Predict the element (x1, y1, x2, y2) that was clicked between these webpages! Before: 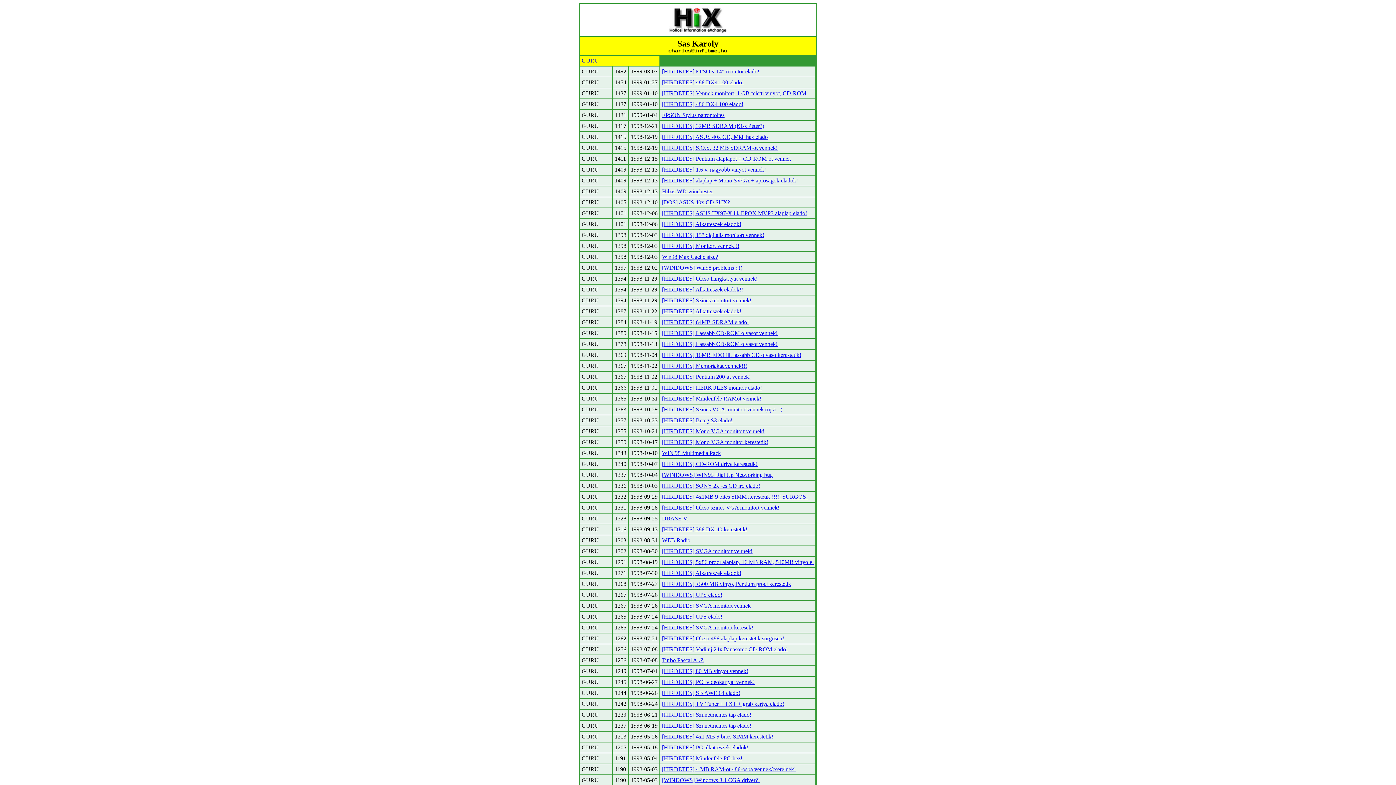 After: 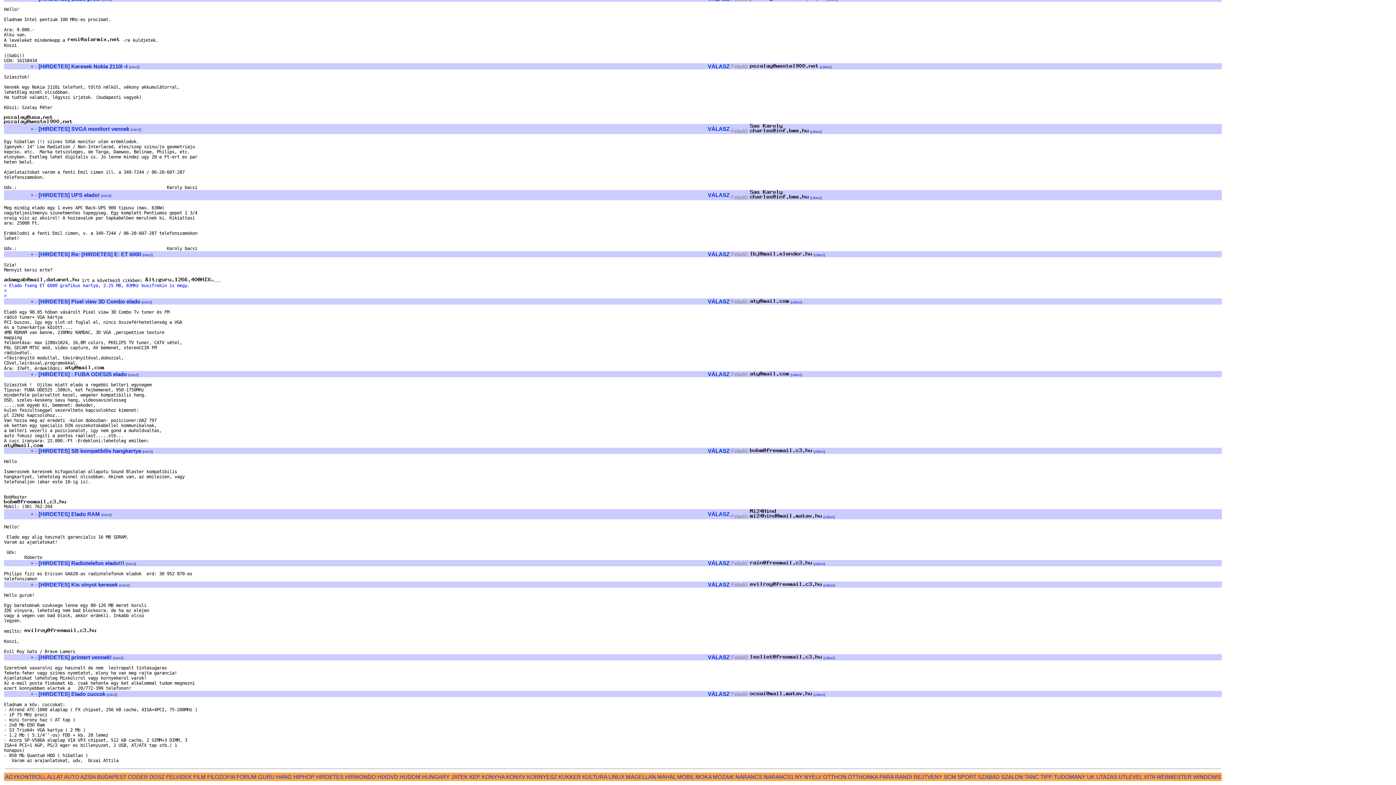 Action: label: [HIRDETES] SVGA monitort vennek bbox: (662, 602, 750, 609)